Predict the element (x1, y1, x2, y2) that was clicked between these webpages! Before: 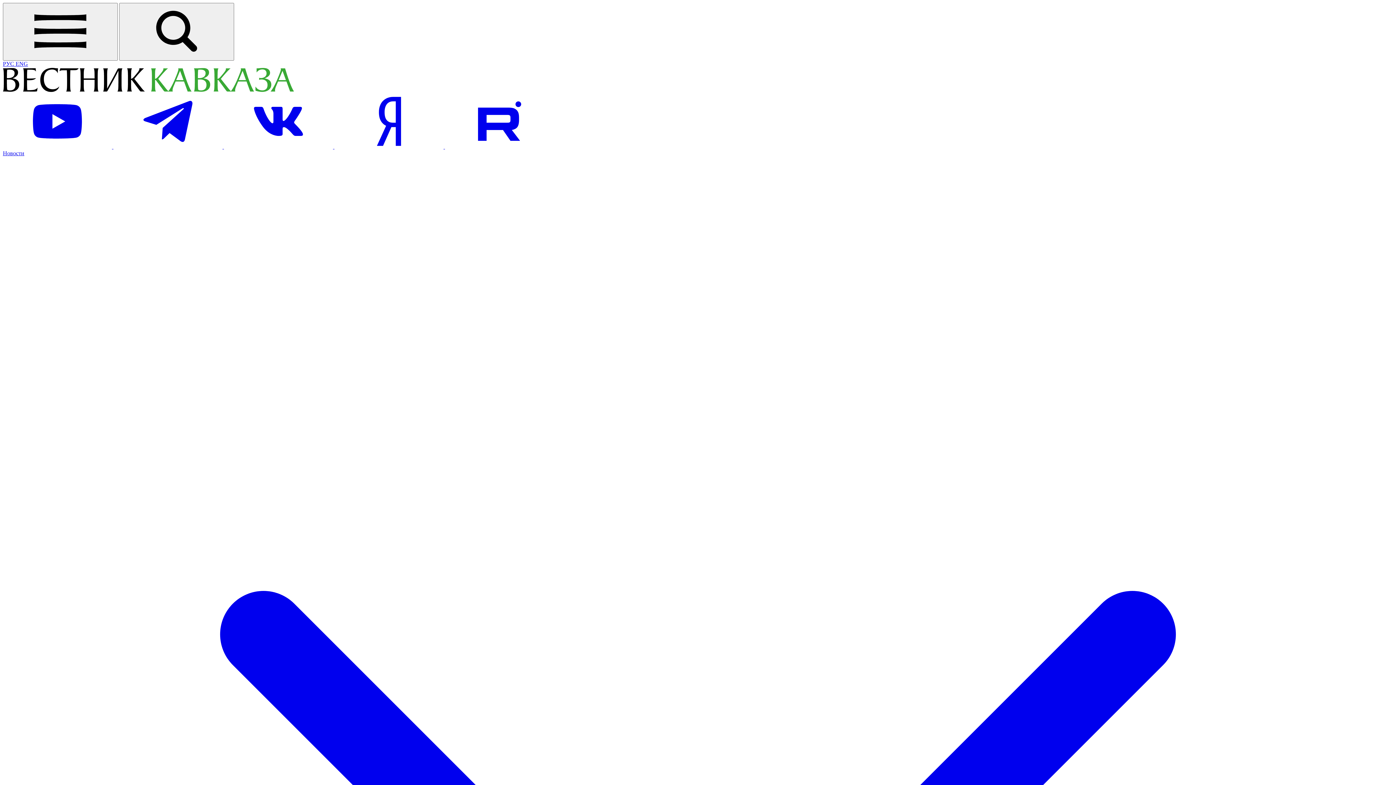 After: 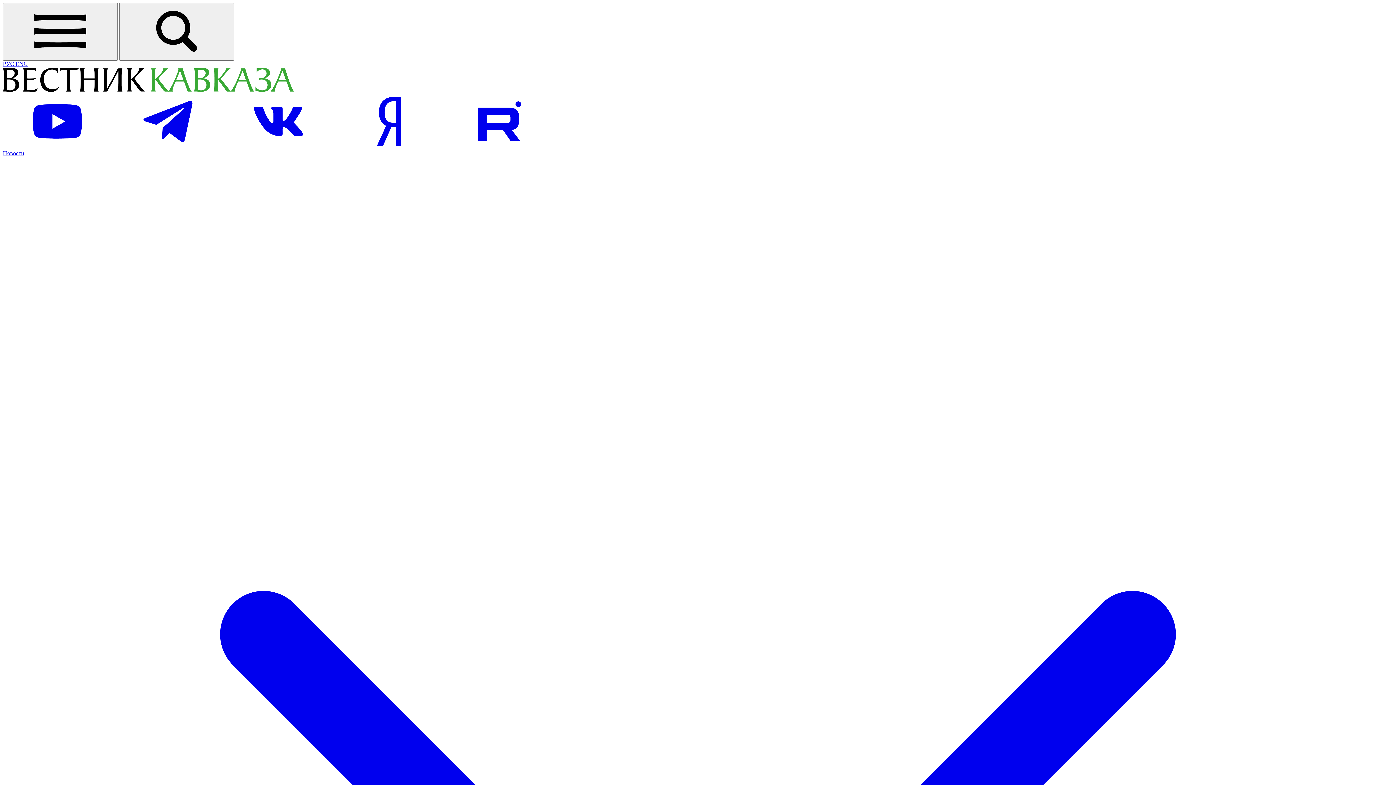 Action: bbox: (15, 60, 28, 66) label: Open english version site